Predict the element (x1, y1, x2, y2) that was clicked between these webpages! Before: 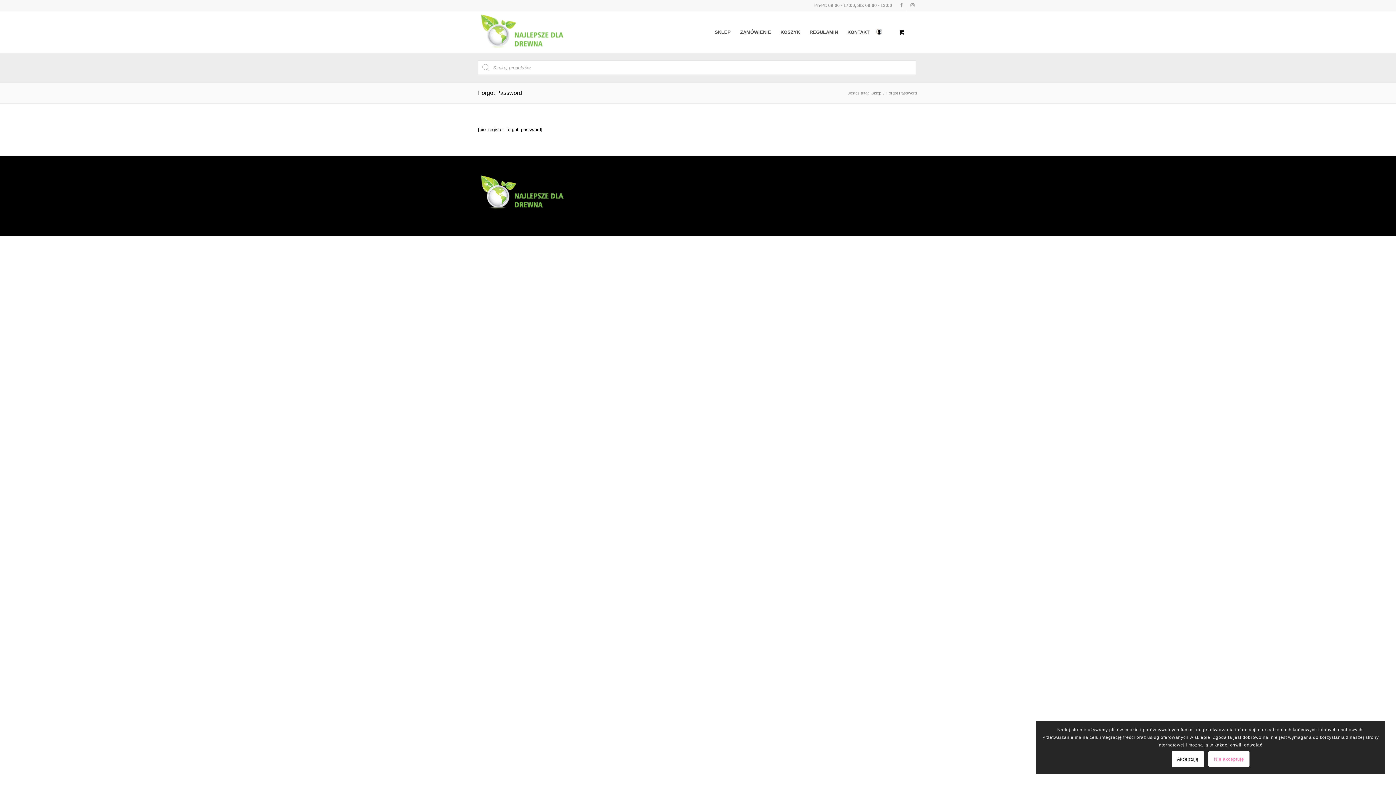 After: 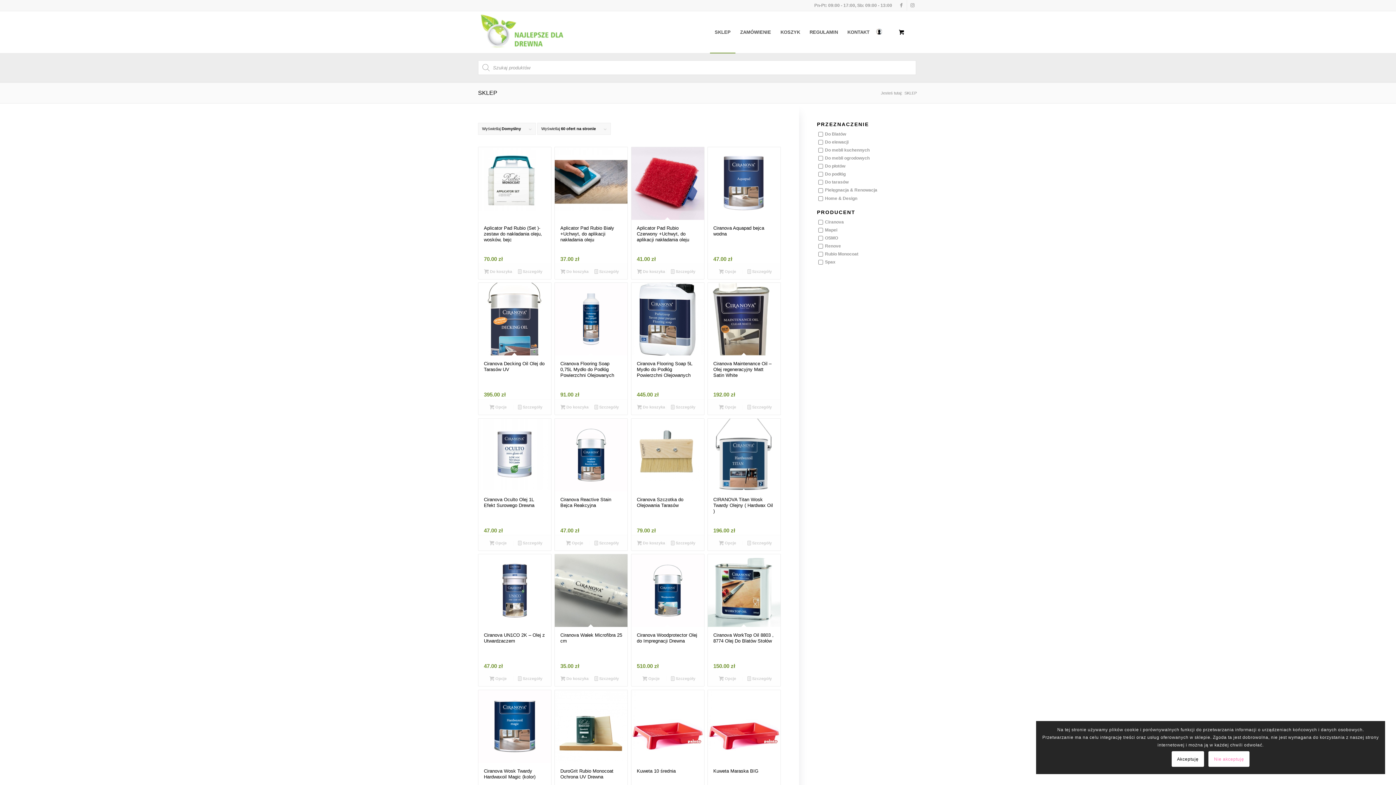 Action: bbox: (478, 11, 587, 53) label: Najlepsze dla drewna